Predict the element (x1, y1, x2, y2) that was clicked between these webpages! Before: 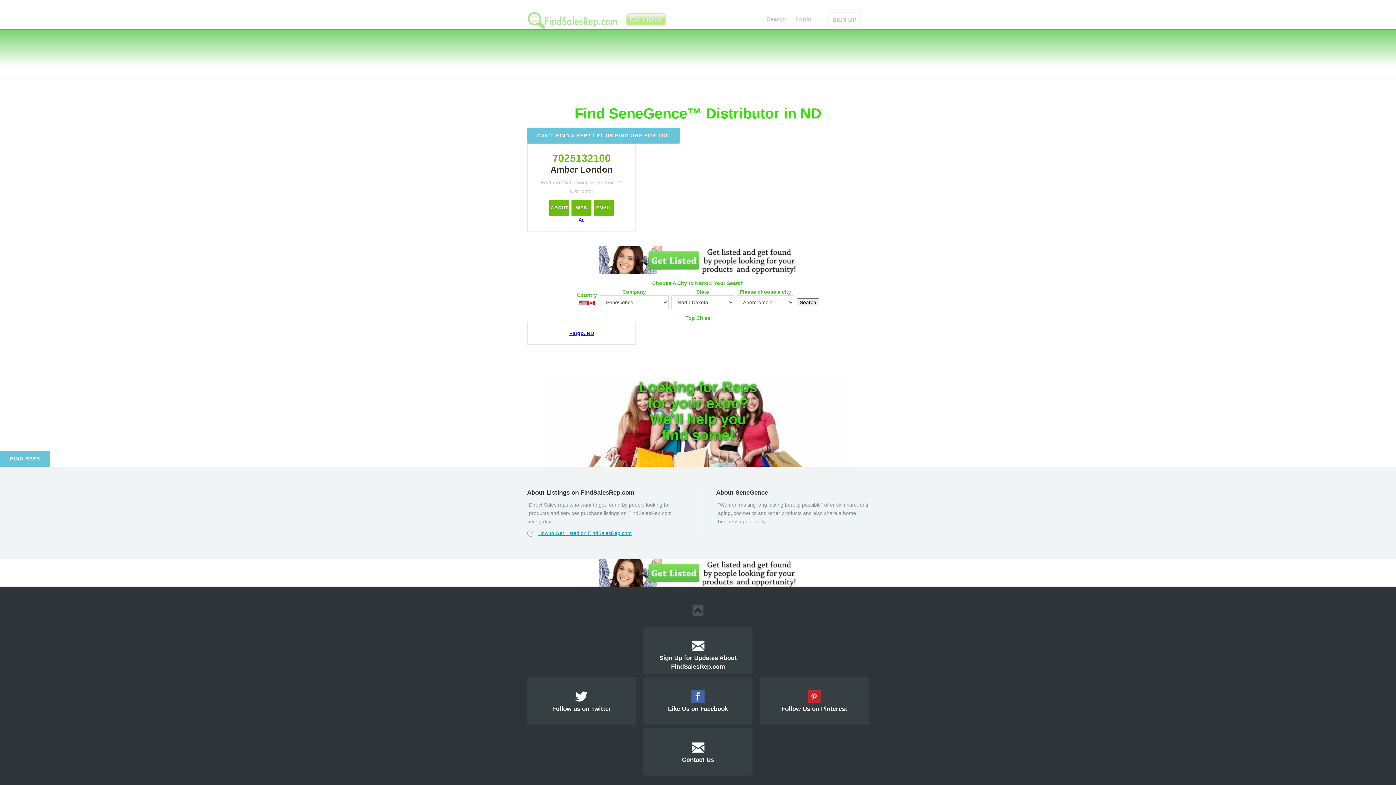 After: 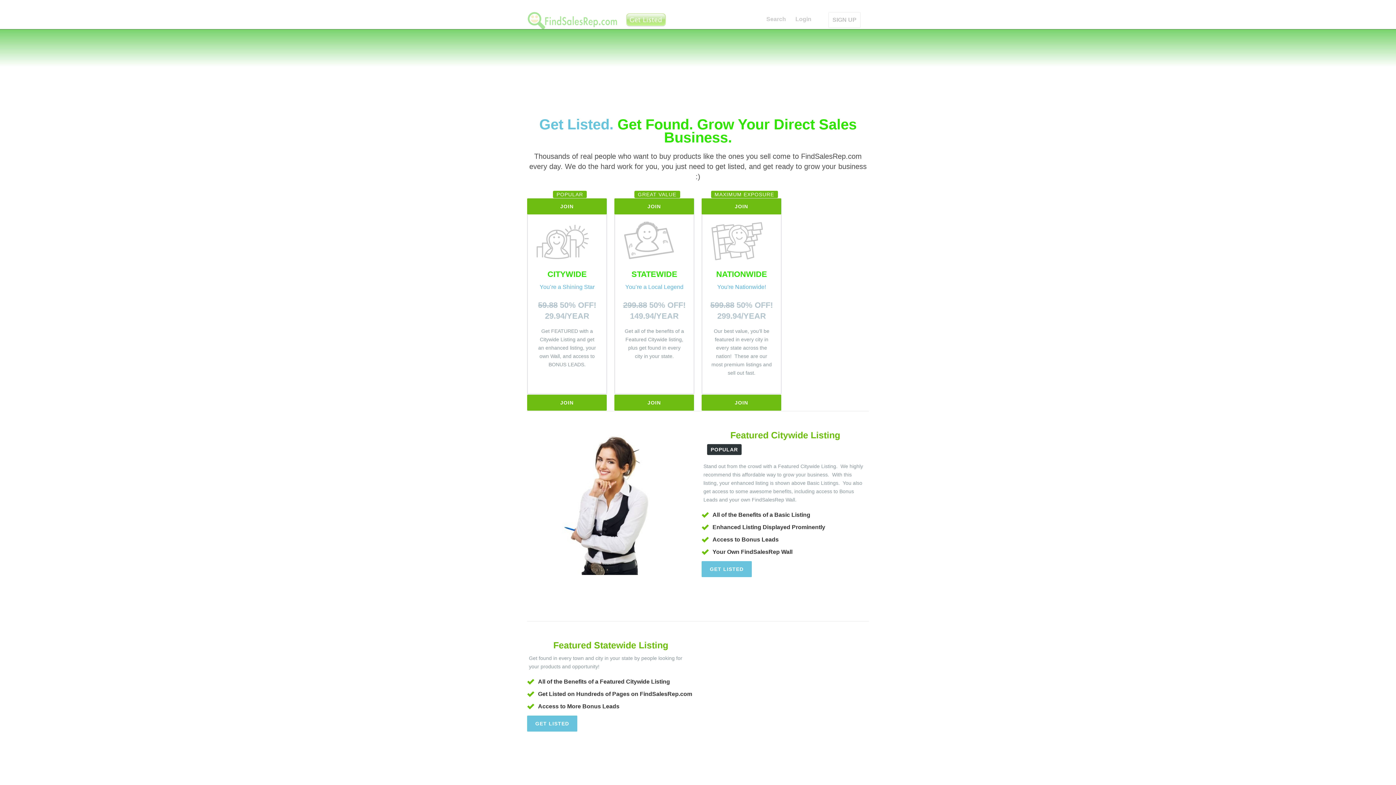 Action: bbox: (623, 16, 667, 22)